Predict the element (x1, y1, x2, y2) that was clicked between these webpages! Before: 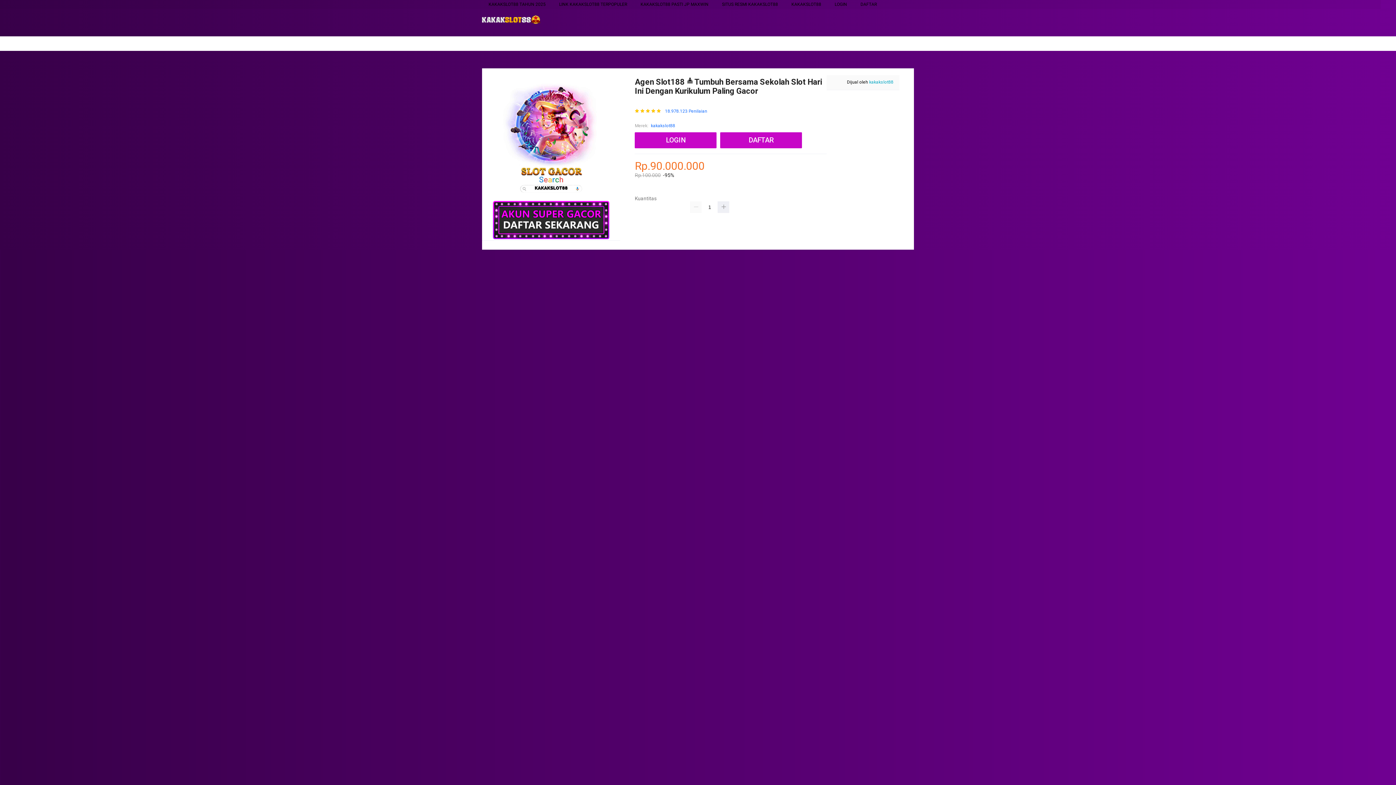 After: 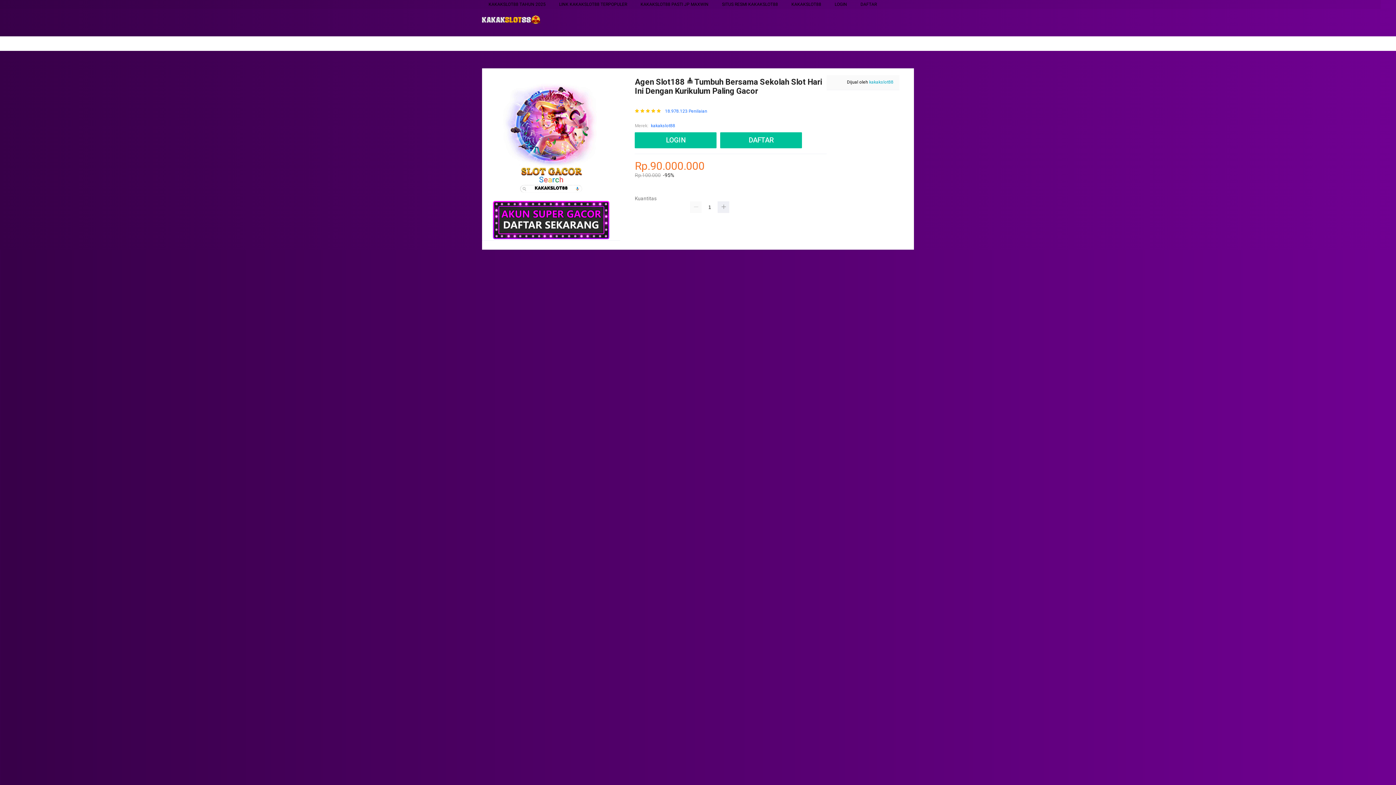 Action: label: SITUS RESMI KAKAKSLOT88 bbox: (722, 1, 778, 6)